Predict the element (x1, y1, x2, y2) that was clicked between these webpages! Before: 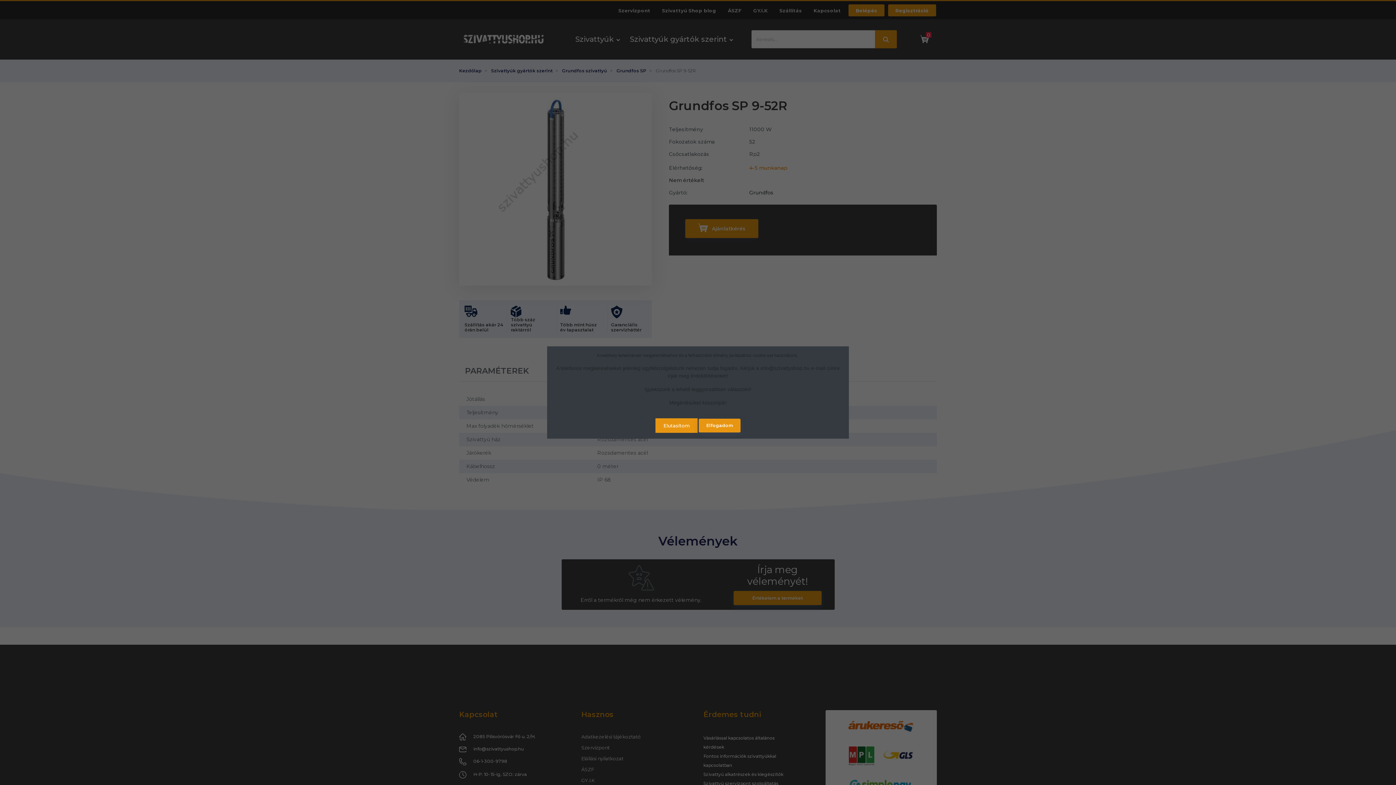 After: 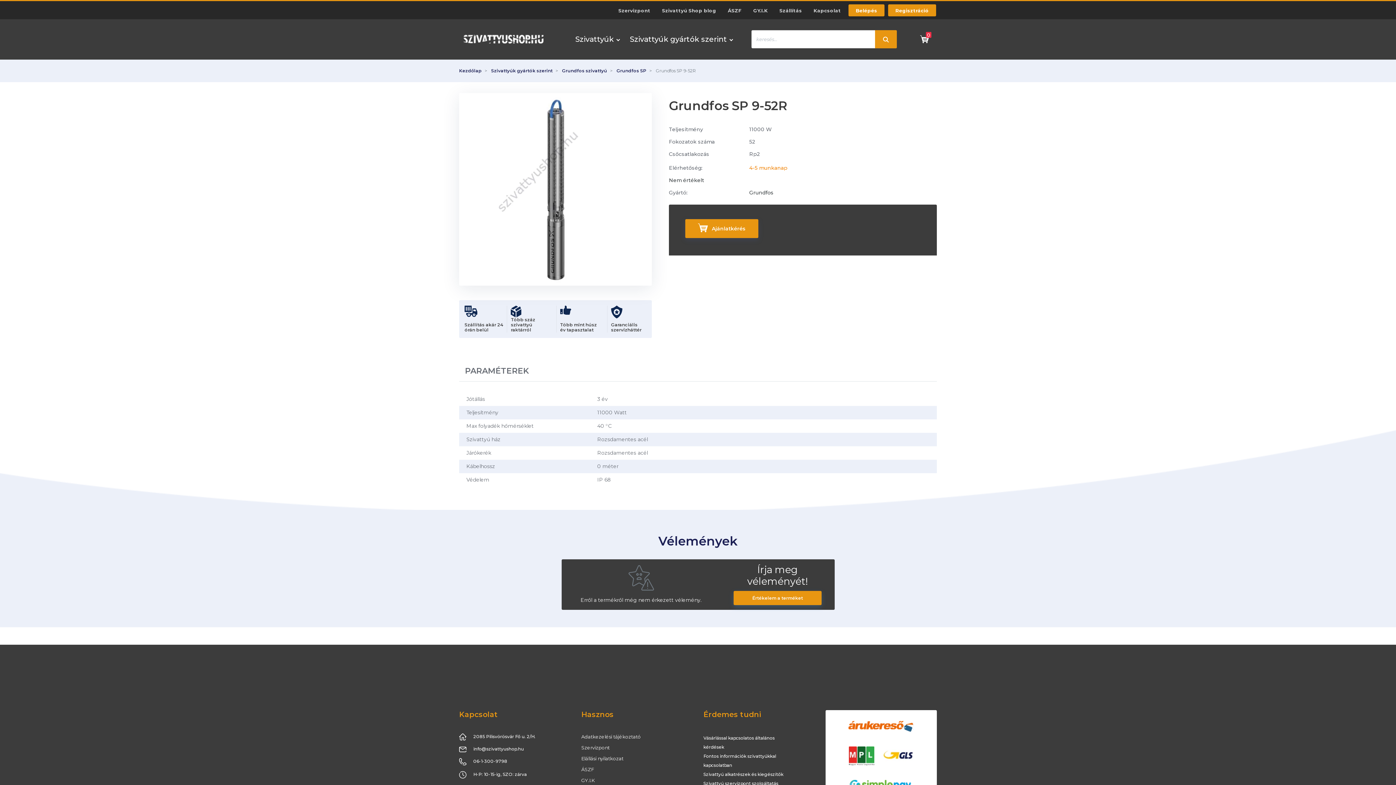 Action: label: Elfogadom bbox: (698, 418, 740, 432)